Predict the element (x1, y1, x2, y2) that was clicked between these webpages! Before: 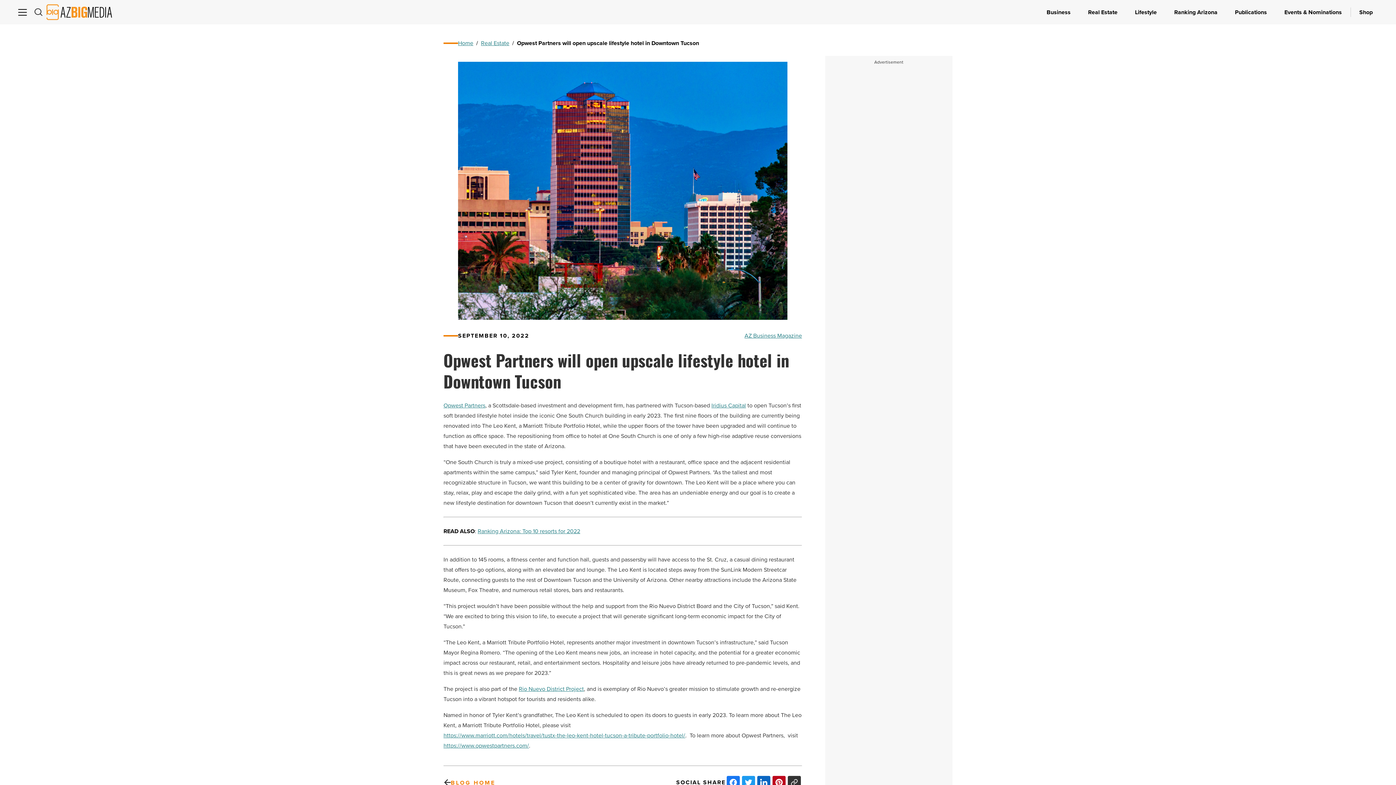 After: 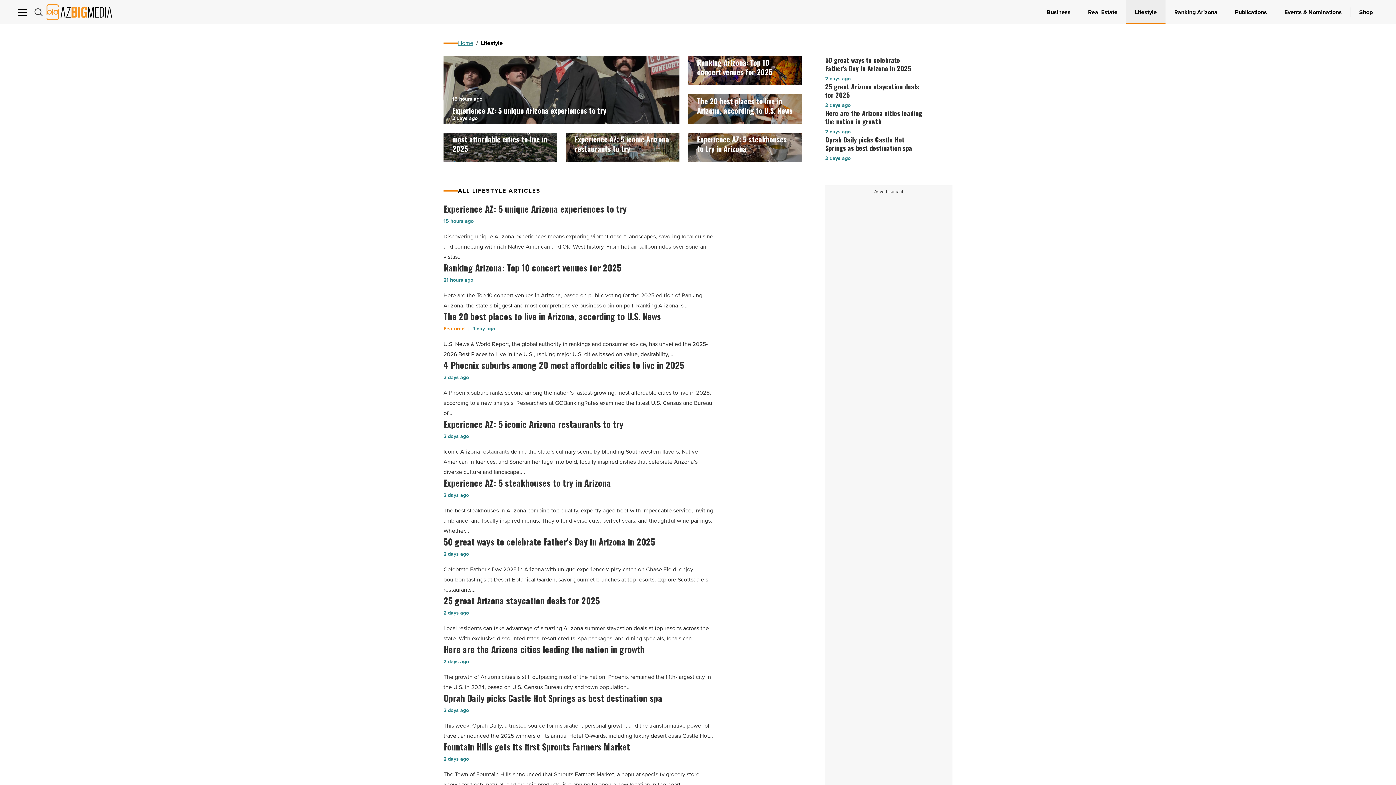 Action: label: Lifestyle bbox: (1126, 0, 1165, 24)